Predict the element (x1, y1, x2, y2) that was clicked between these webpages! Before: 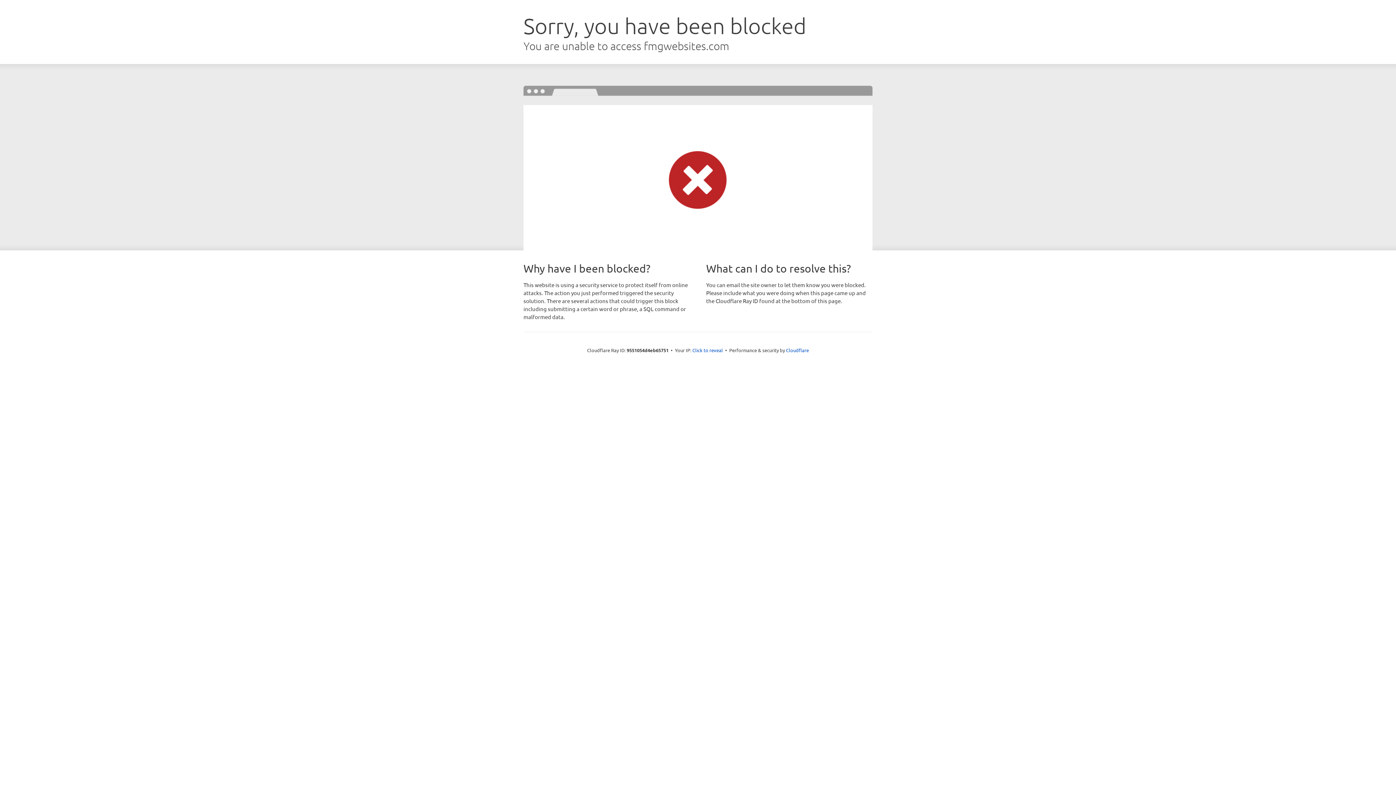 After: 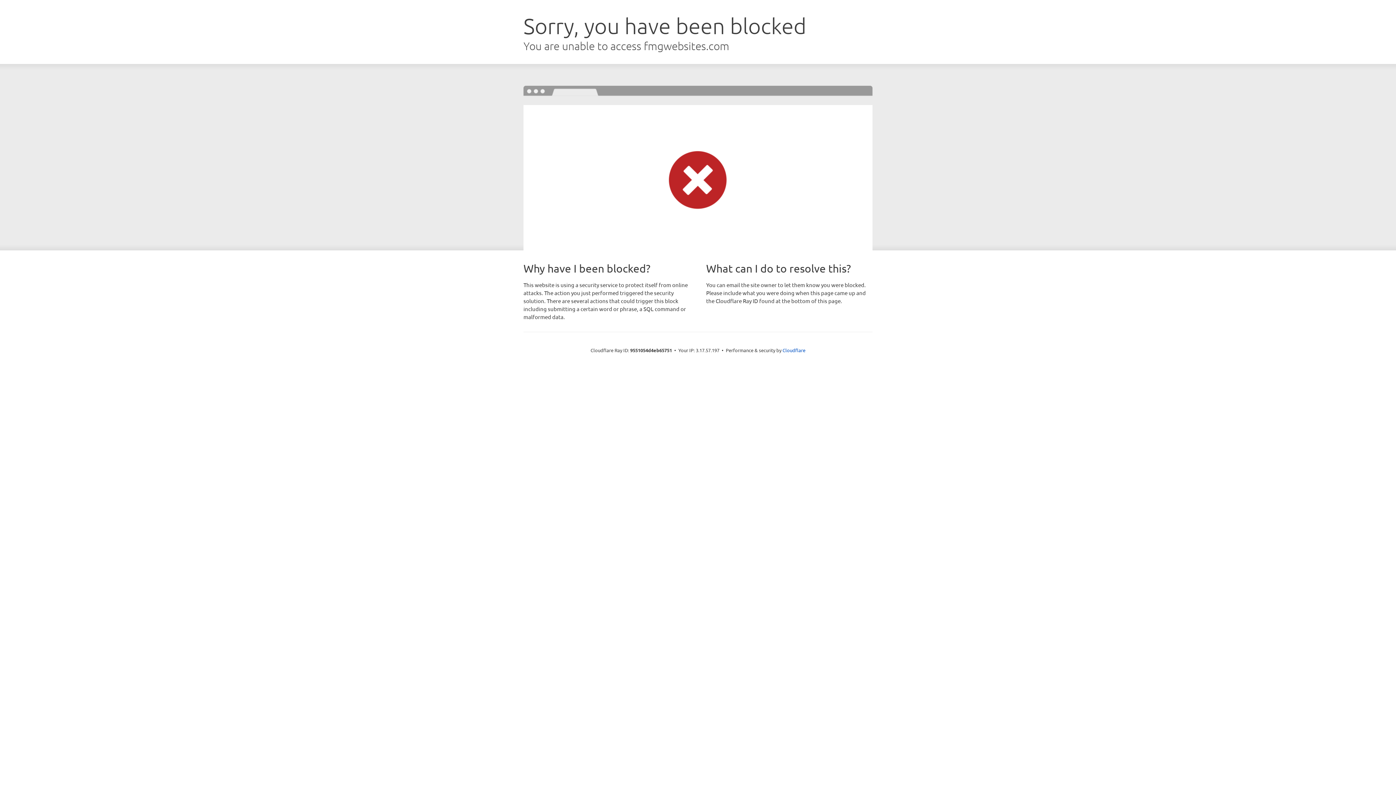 Action: label: Click to reveal bbox: (692, 346, 723, 353)